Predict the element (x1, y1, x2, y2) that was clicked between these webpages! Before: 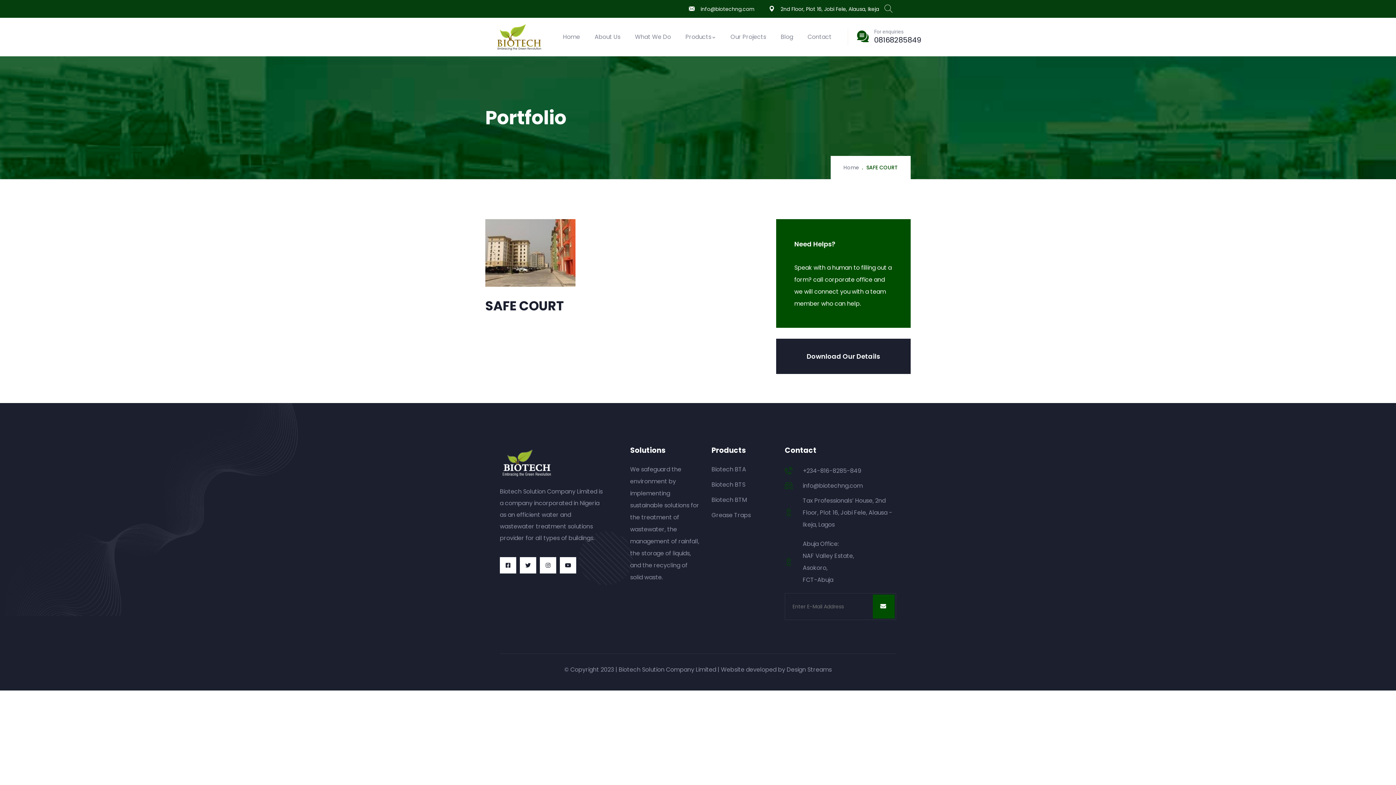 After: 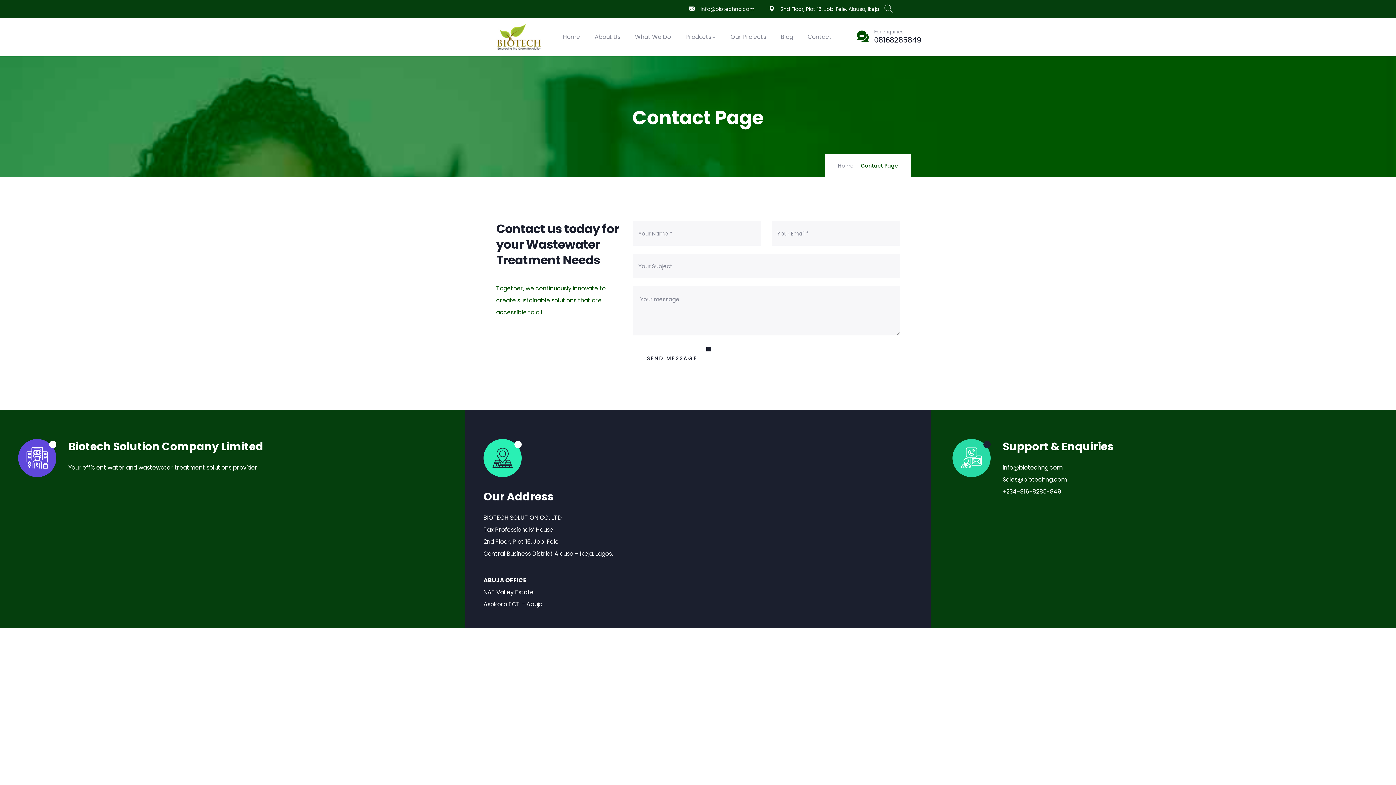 Action: label: Contact bbox: (800, 17, 839, 56)